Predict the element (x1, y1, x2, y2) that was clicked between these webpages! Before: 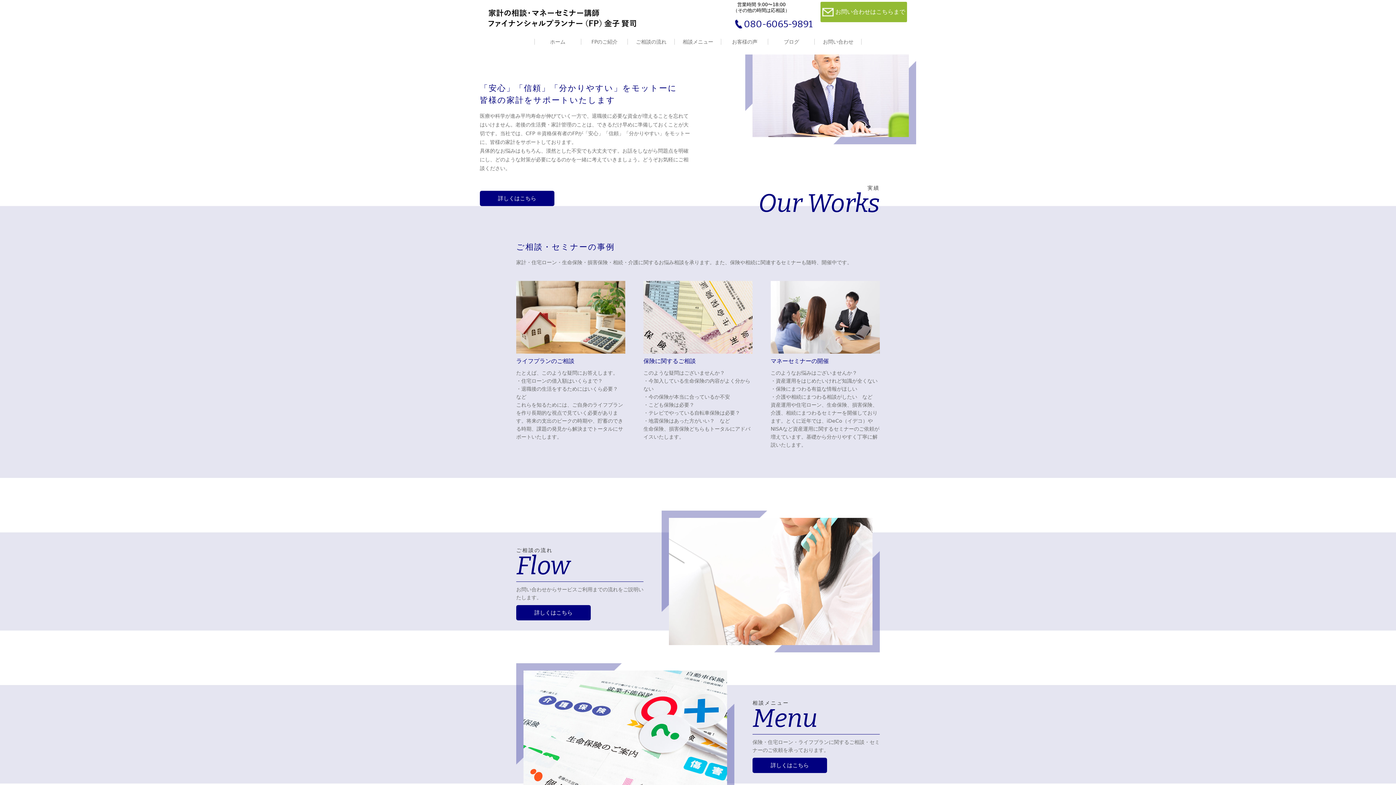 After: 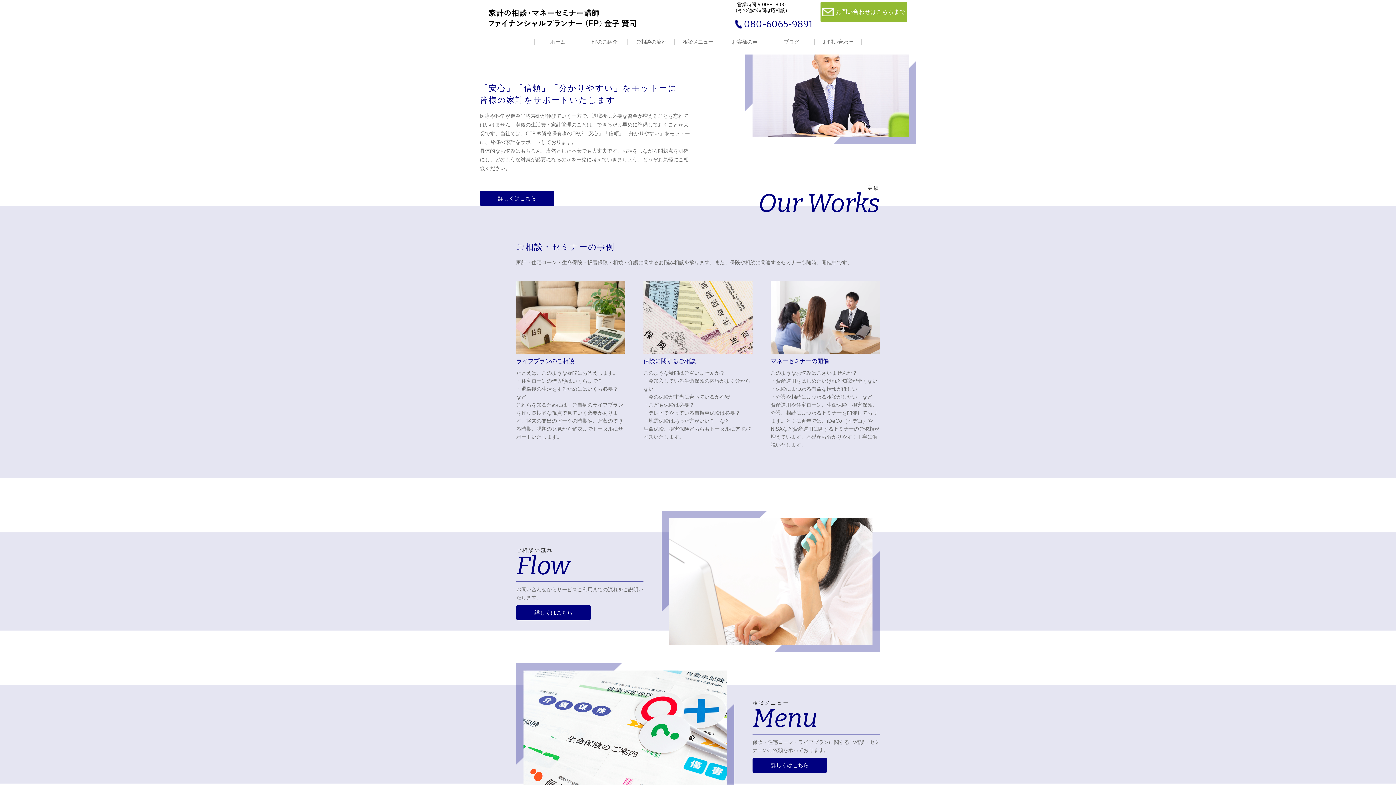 Action: bbox: (727, 1, 818, 34) label: 営業時間 9:00〜18:00
（その他の時間は応相談）

080-6065-9891